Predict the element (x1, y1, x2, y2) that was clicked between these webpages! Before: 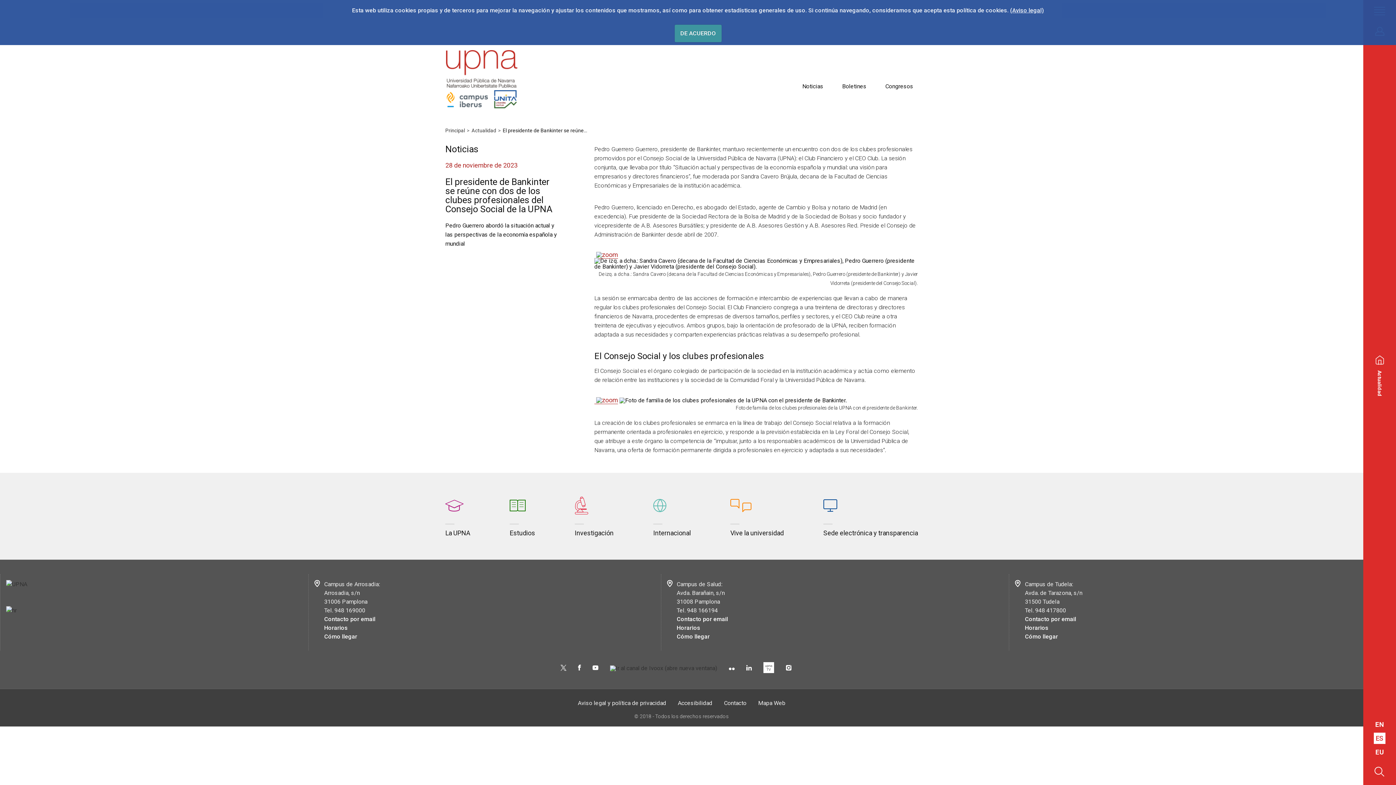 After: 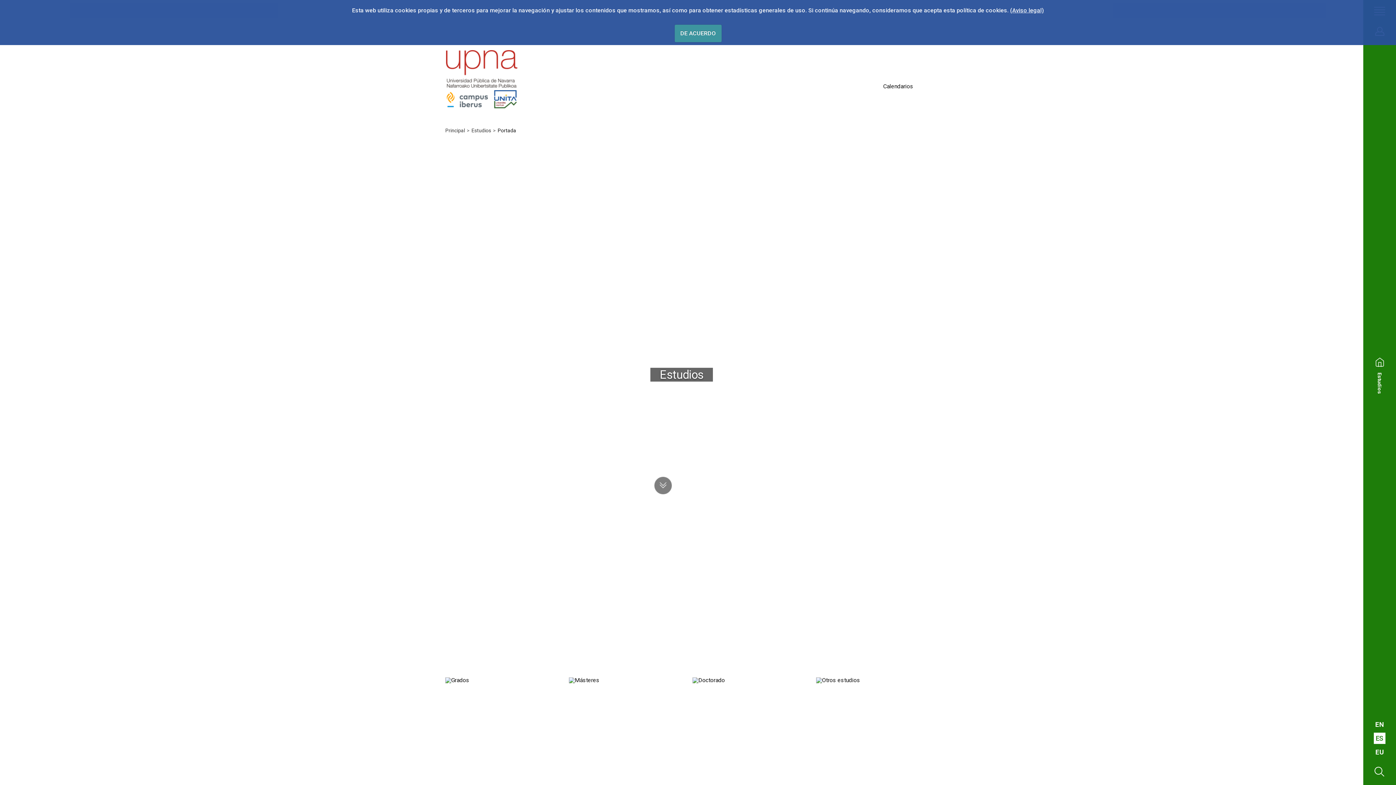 Action: label: Estudios bbox: (509, 524, 535, 536)